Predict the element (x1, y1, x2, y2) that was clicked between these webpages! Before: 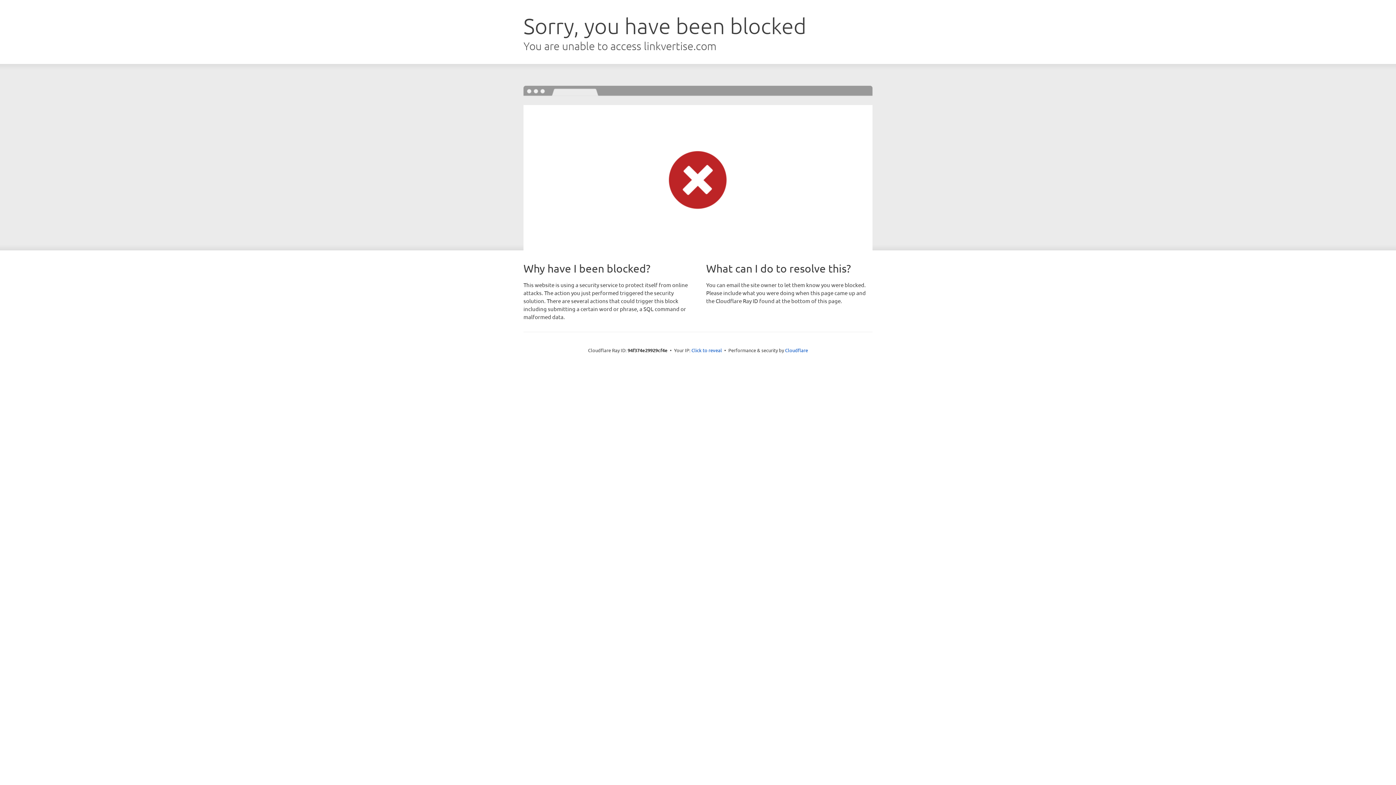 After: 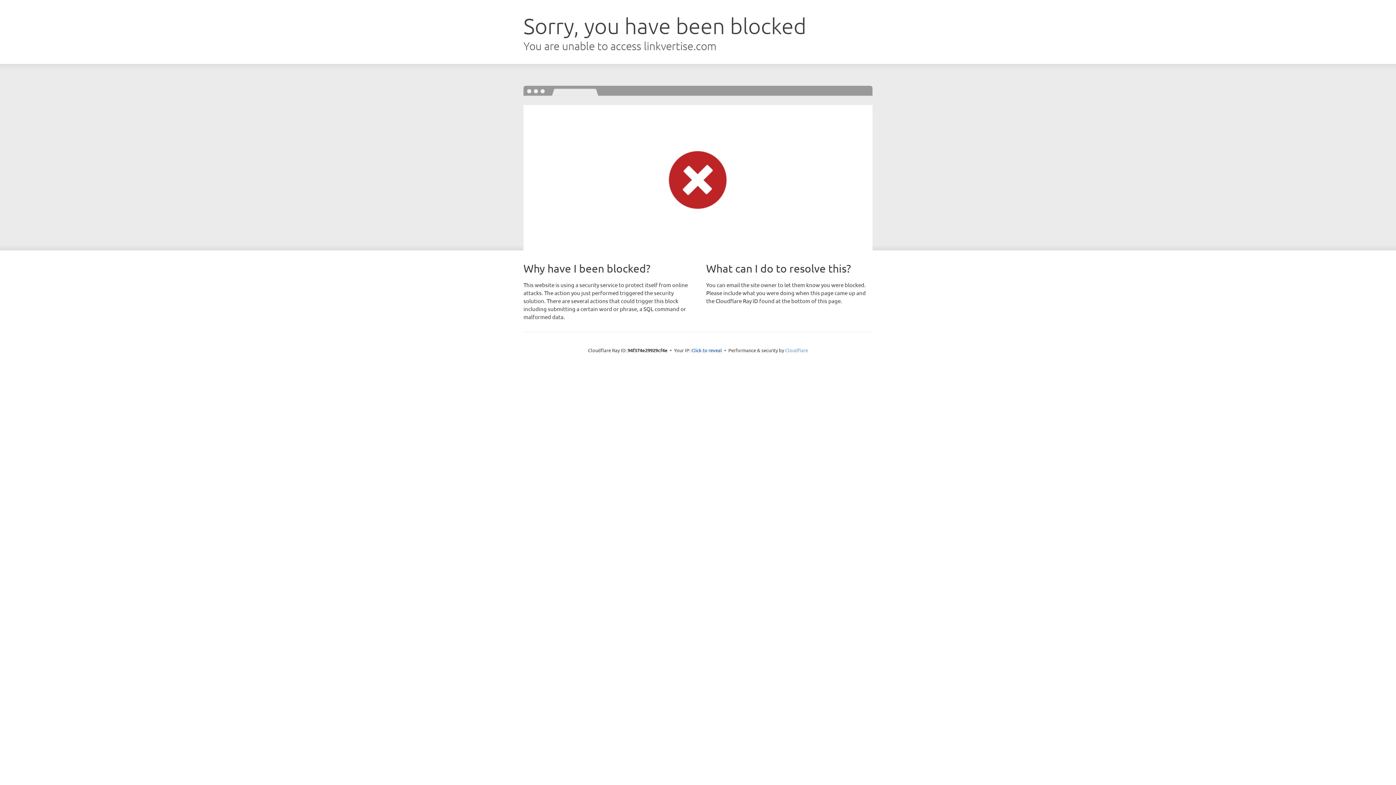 Action: bbox: (785, 347, 808, 353) label: Cloudflare